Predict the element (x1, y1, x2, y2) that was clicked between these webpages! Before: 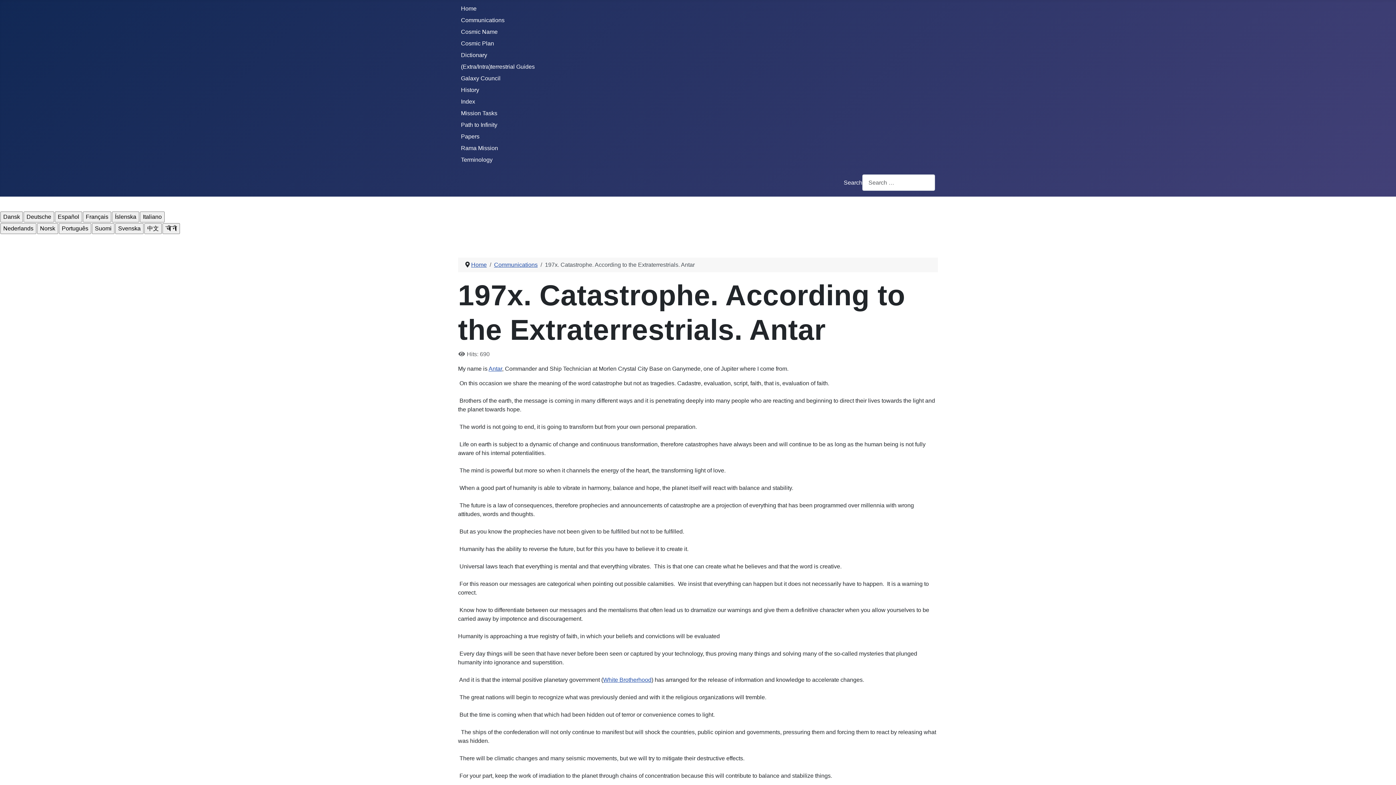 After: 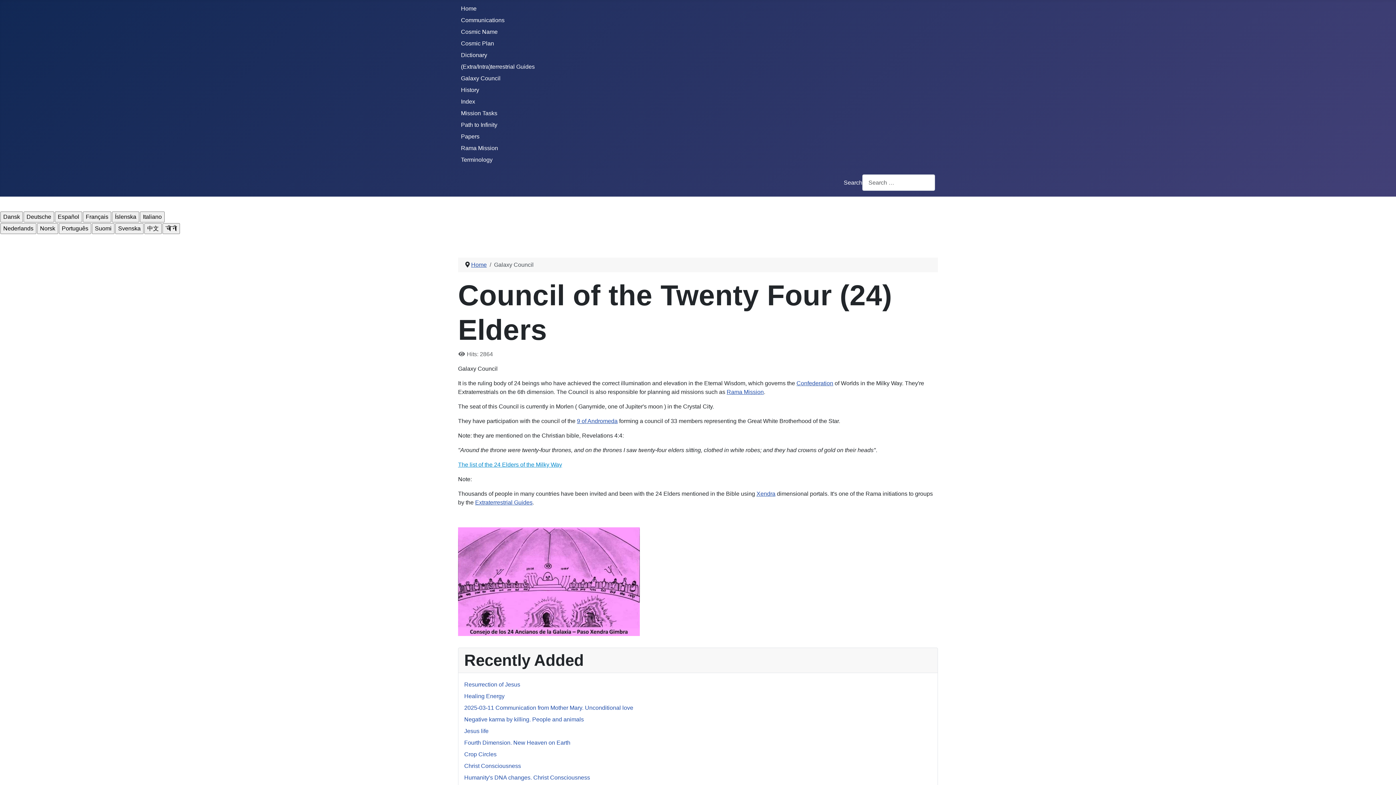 Action: bbox: (461, 75, 500, 81) label: Galaxy Council